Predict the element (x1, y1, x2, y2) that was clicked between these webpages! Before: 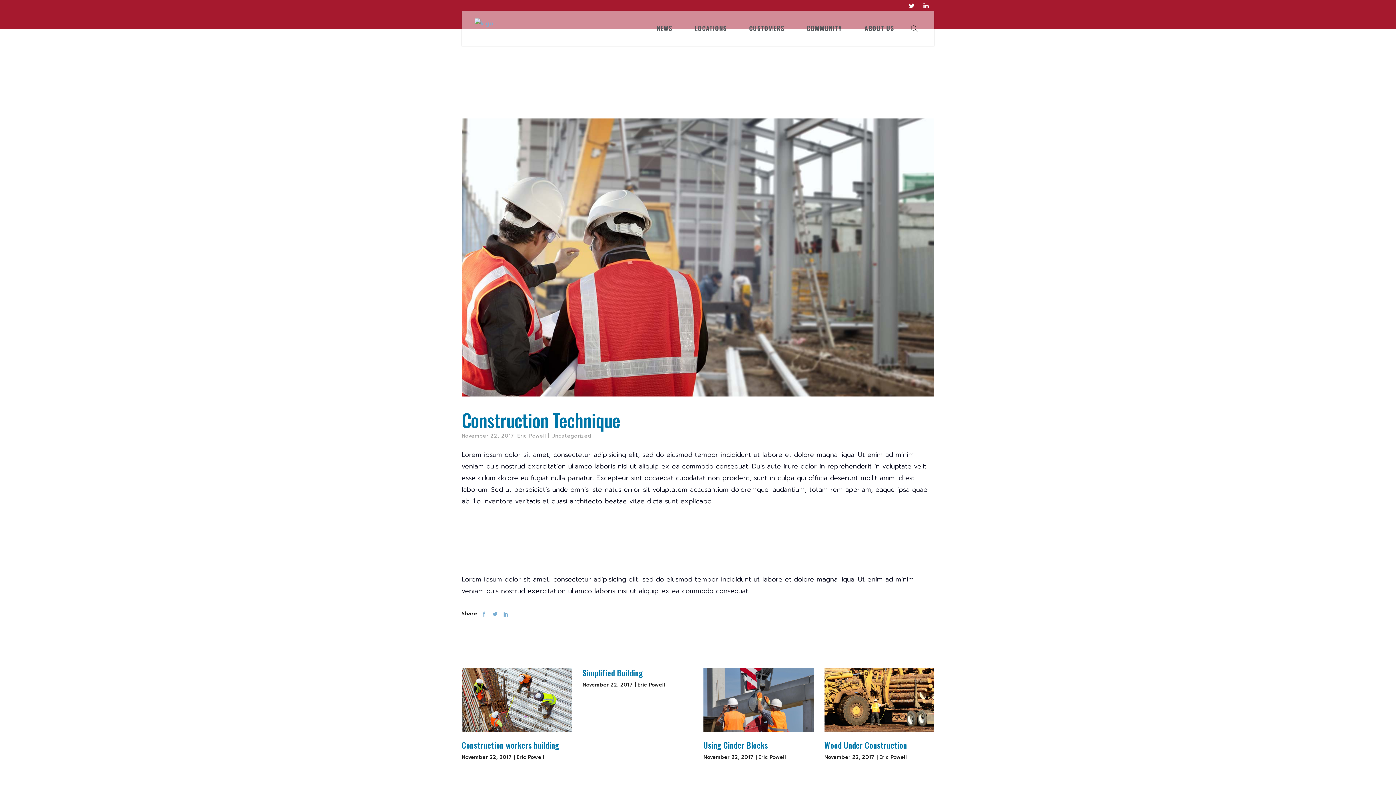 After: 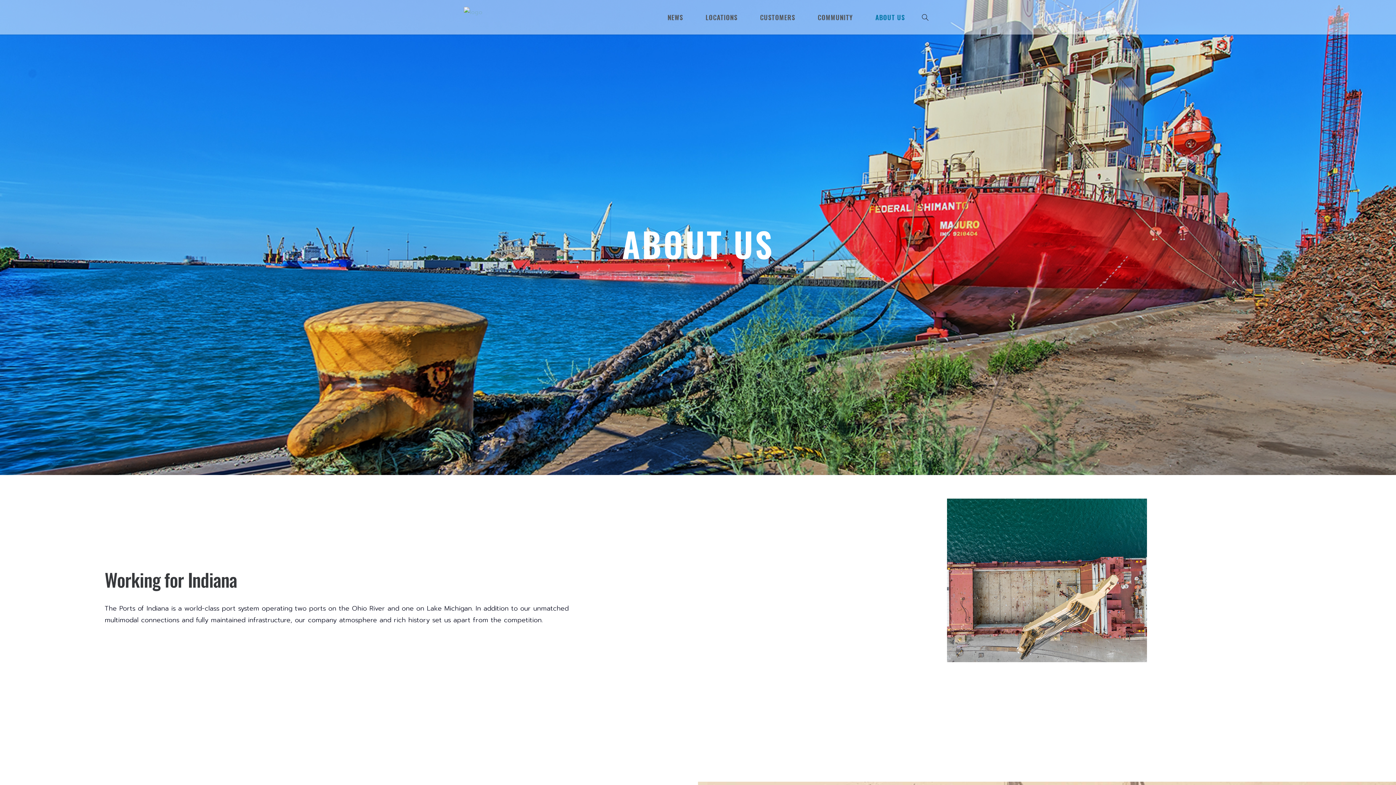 Action: label: ABOUT US bbox: (853, 11, 905, 45)